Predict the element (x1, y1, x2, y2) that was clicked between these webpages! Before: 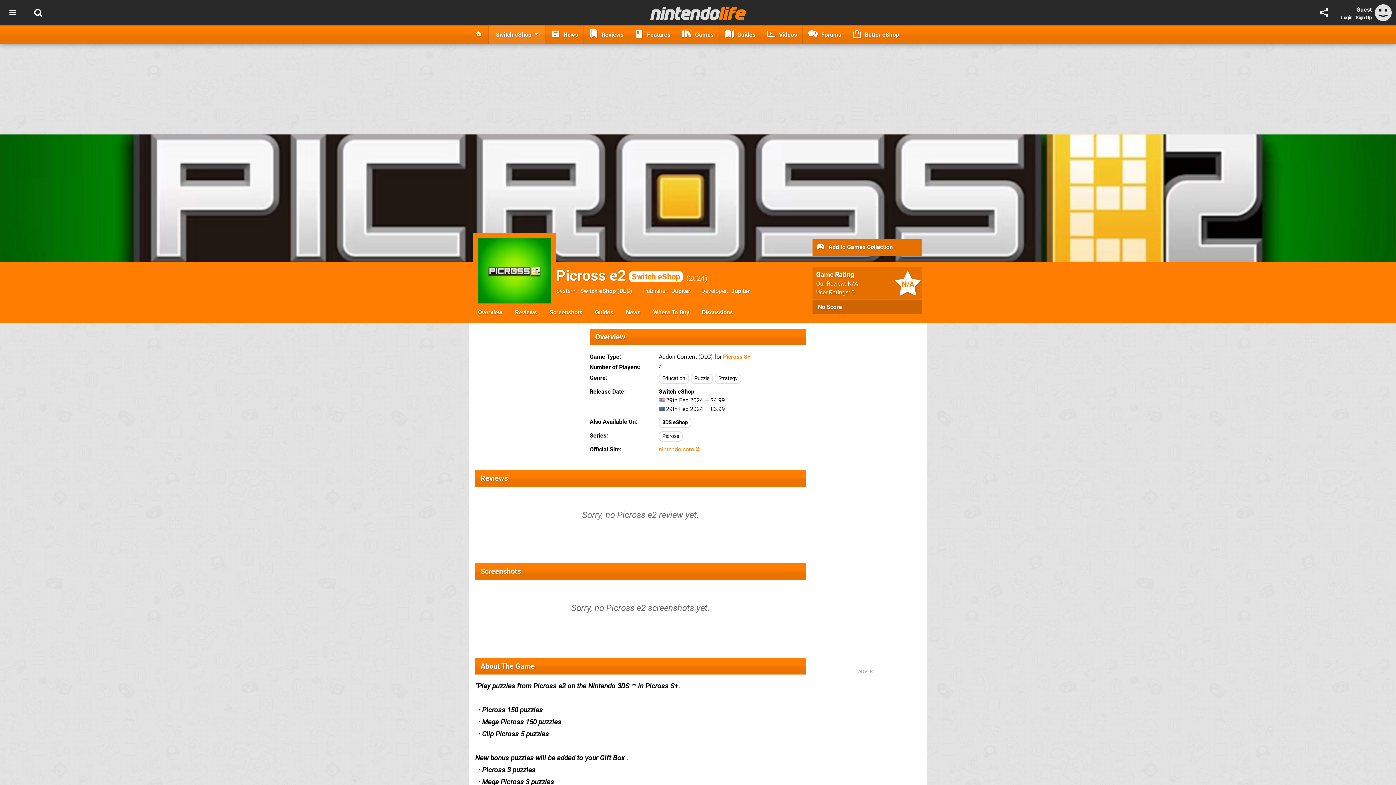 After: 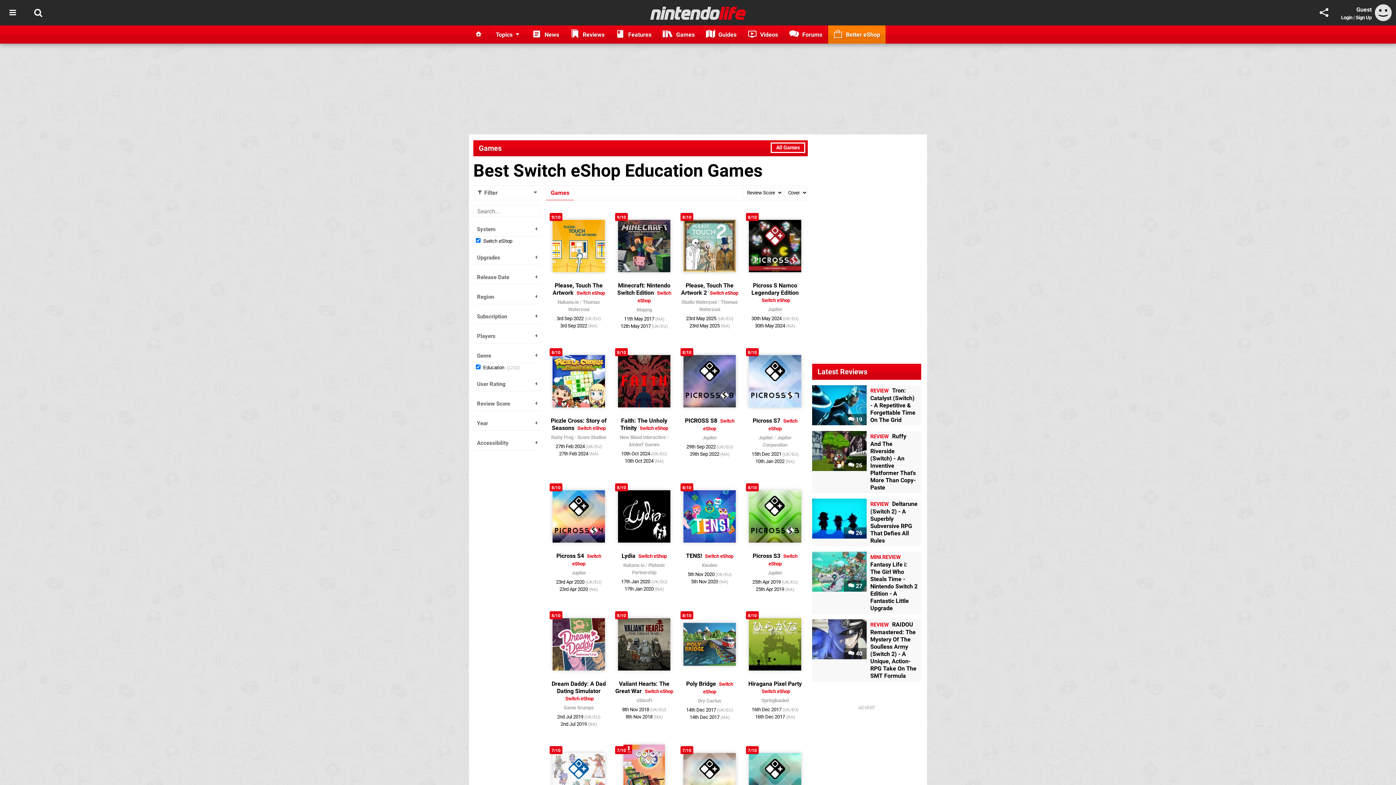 Action: bbox: (658, 373, 689, 384) label: Education